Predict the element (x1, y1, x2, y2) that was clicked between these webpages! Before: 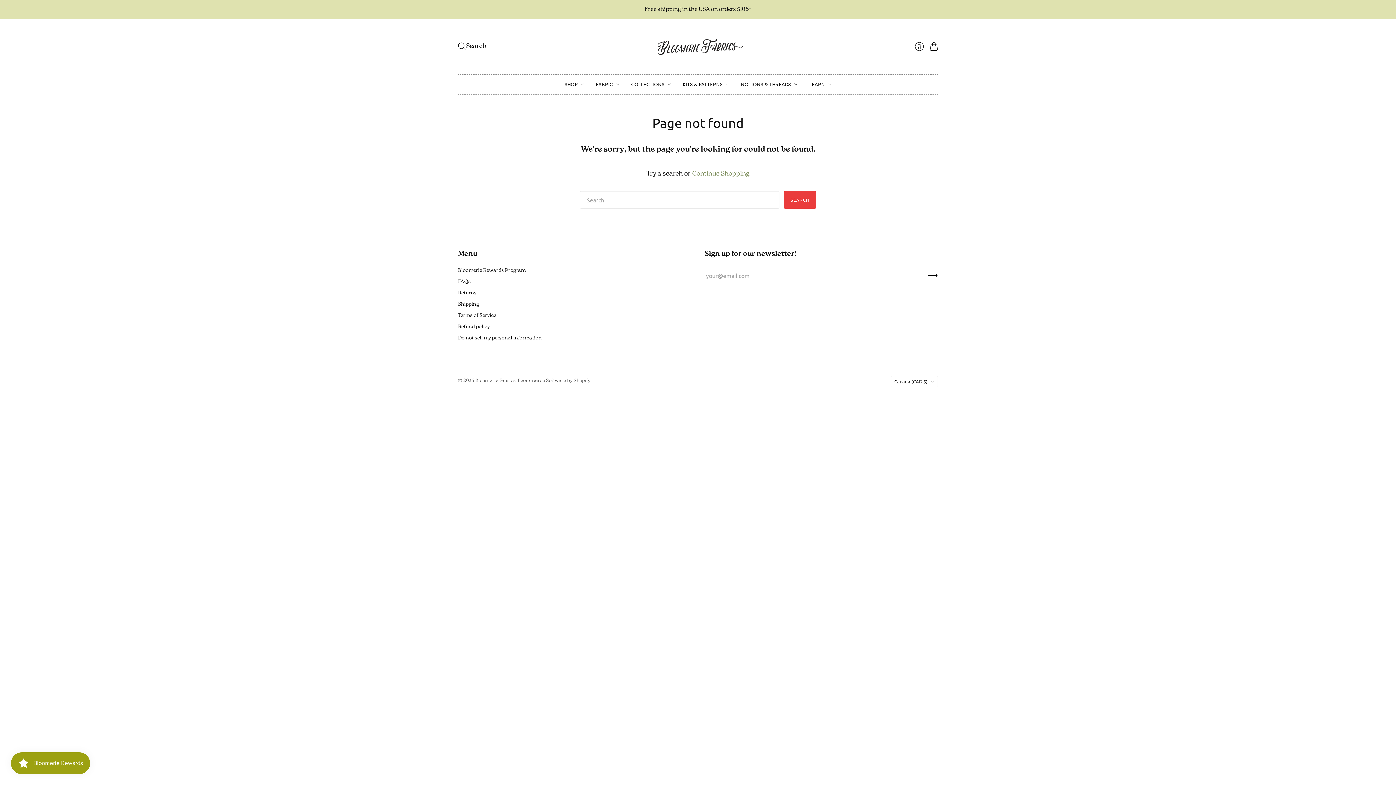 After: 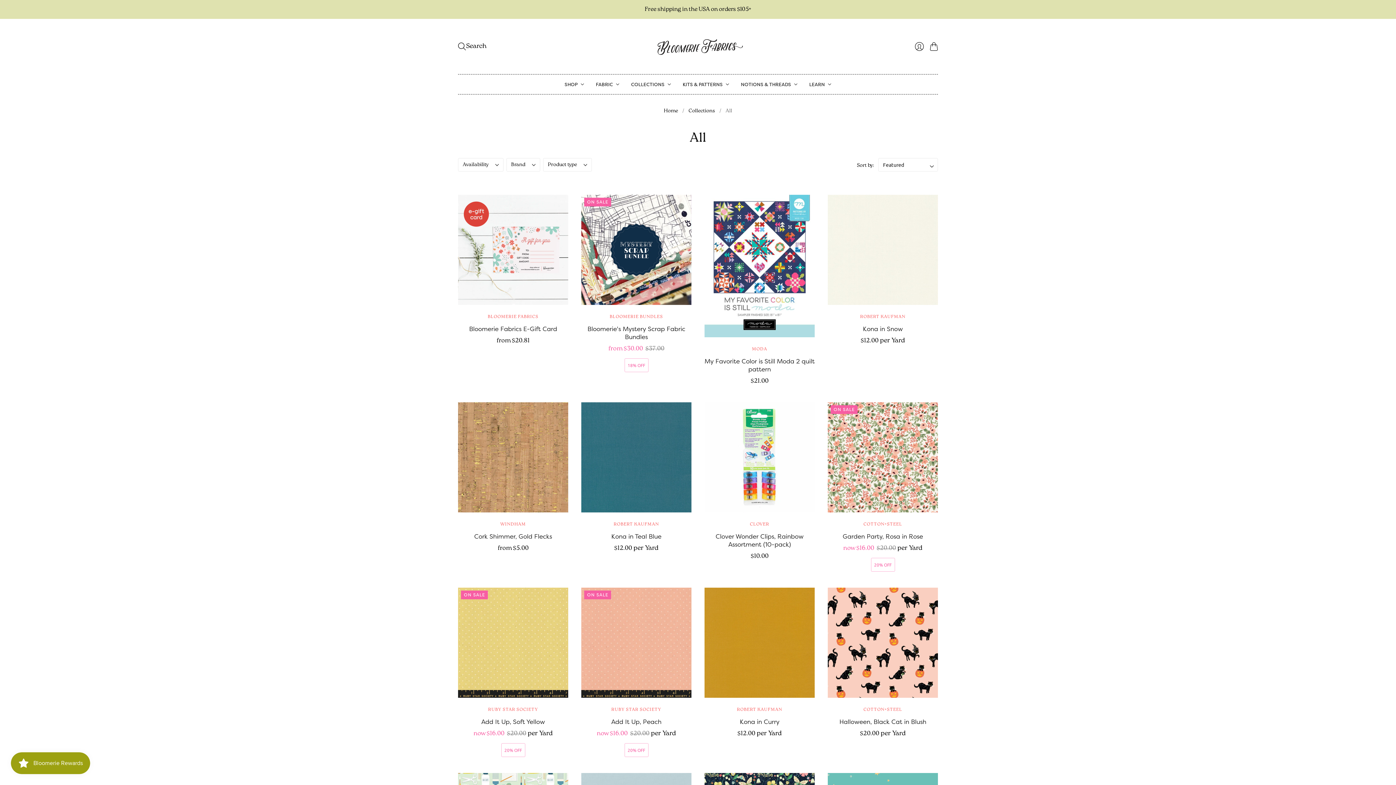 Action: label: Continue Shopping bbox: (692, 168, 749, 179)